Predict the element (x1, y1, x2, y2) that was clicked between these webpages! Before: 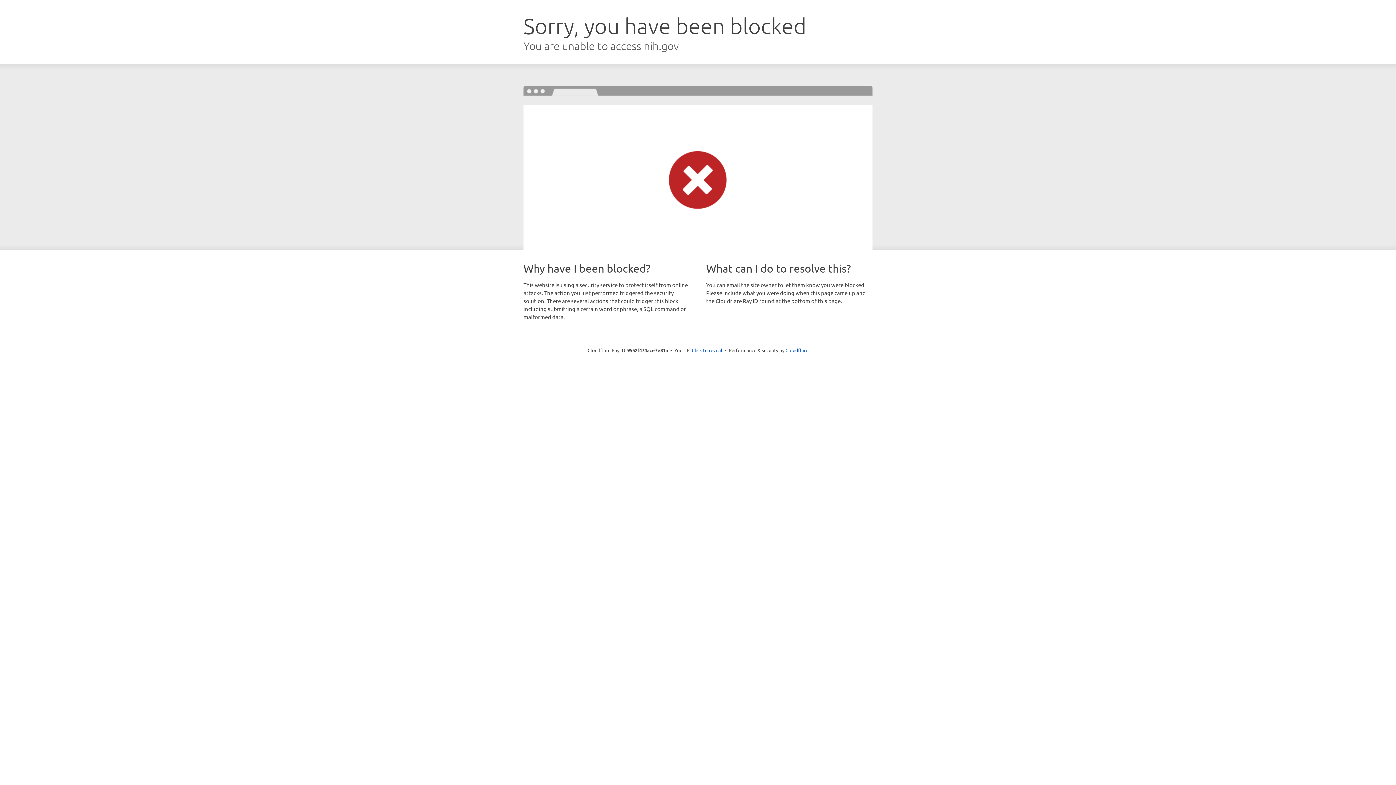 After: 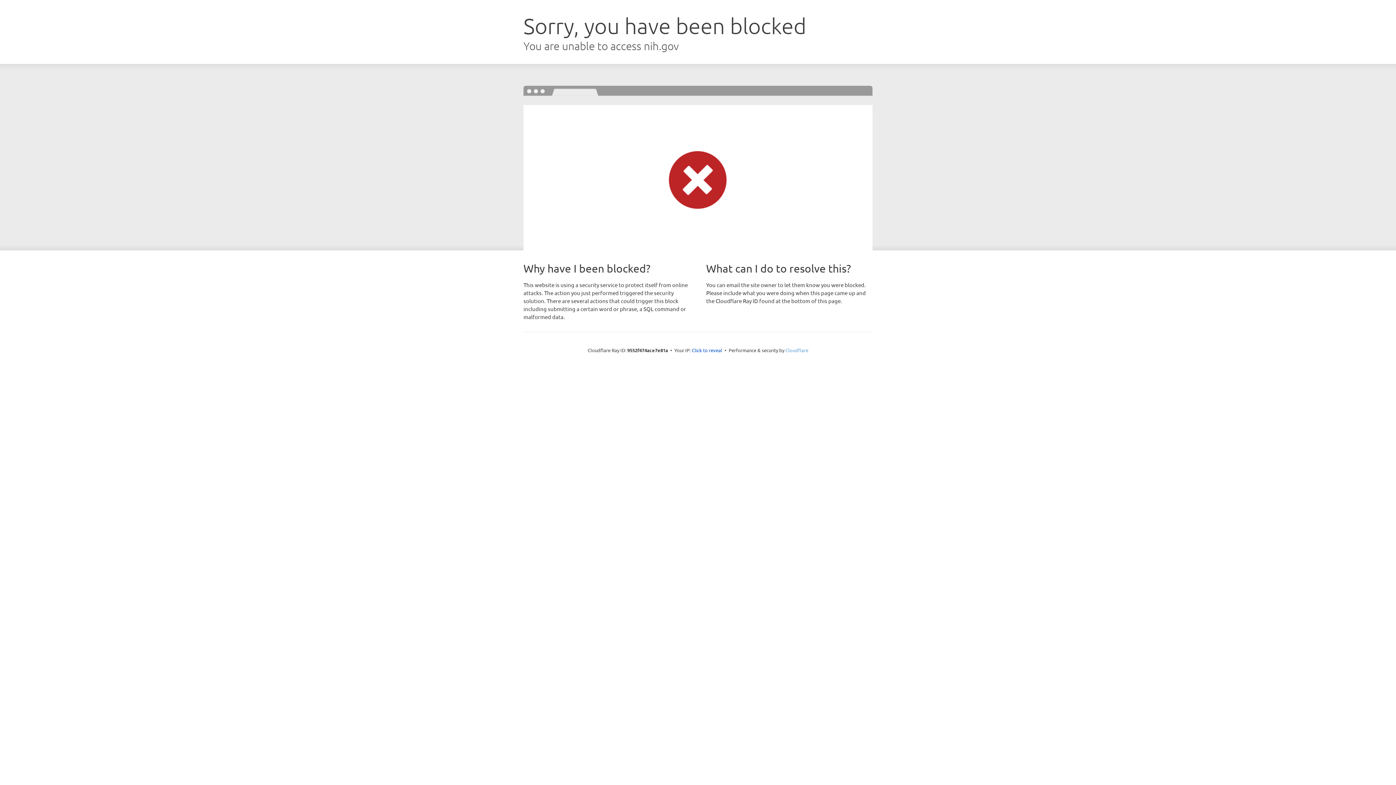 Action: bbox: (785, 347, 808, 353) label: Cloudflare